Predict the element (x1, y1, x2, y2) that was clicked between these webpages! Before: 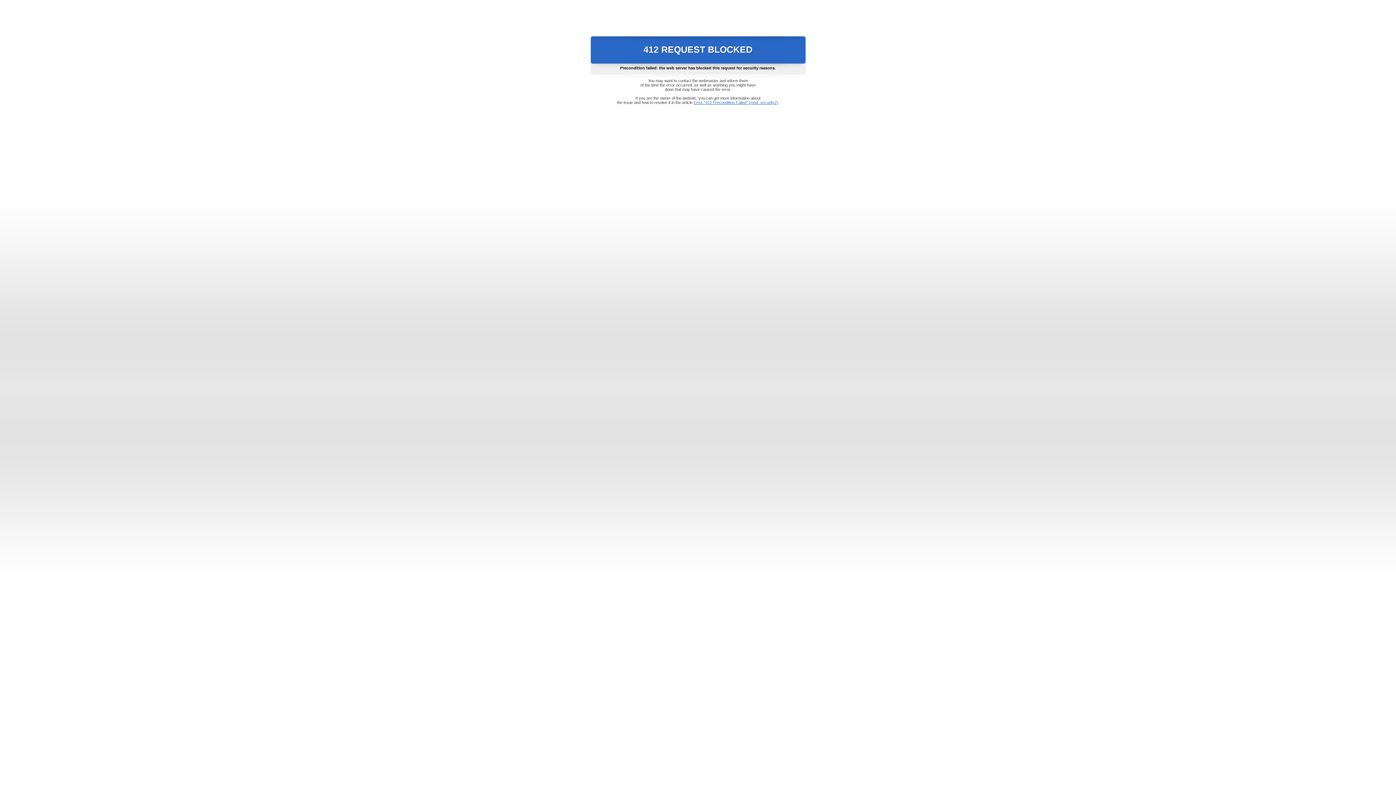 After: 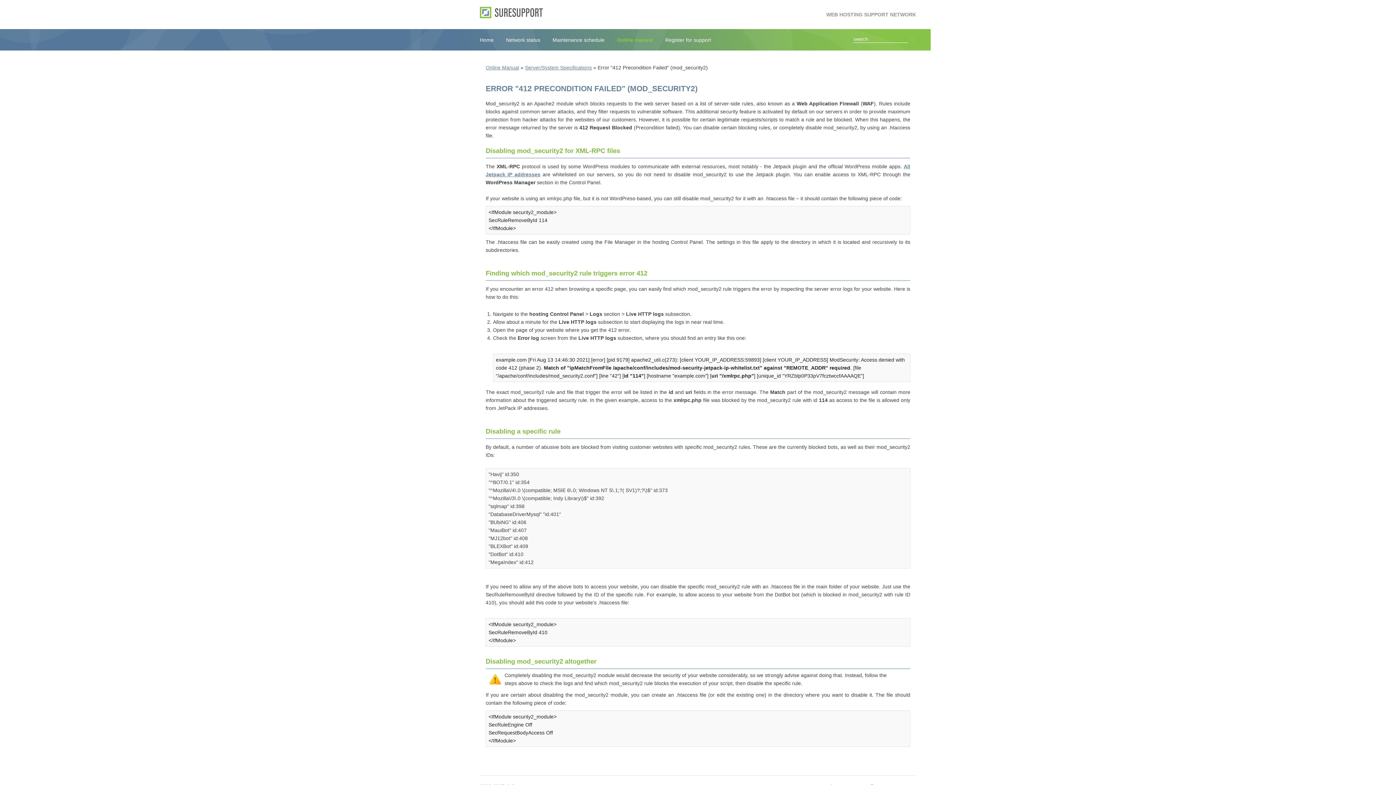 Action: label: Error "412 Precondition Failed" (mod_security2) bbox: (693, 100, 778, 104)